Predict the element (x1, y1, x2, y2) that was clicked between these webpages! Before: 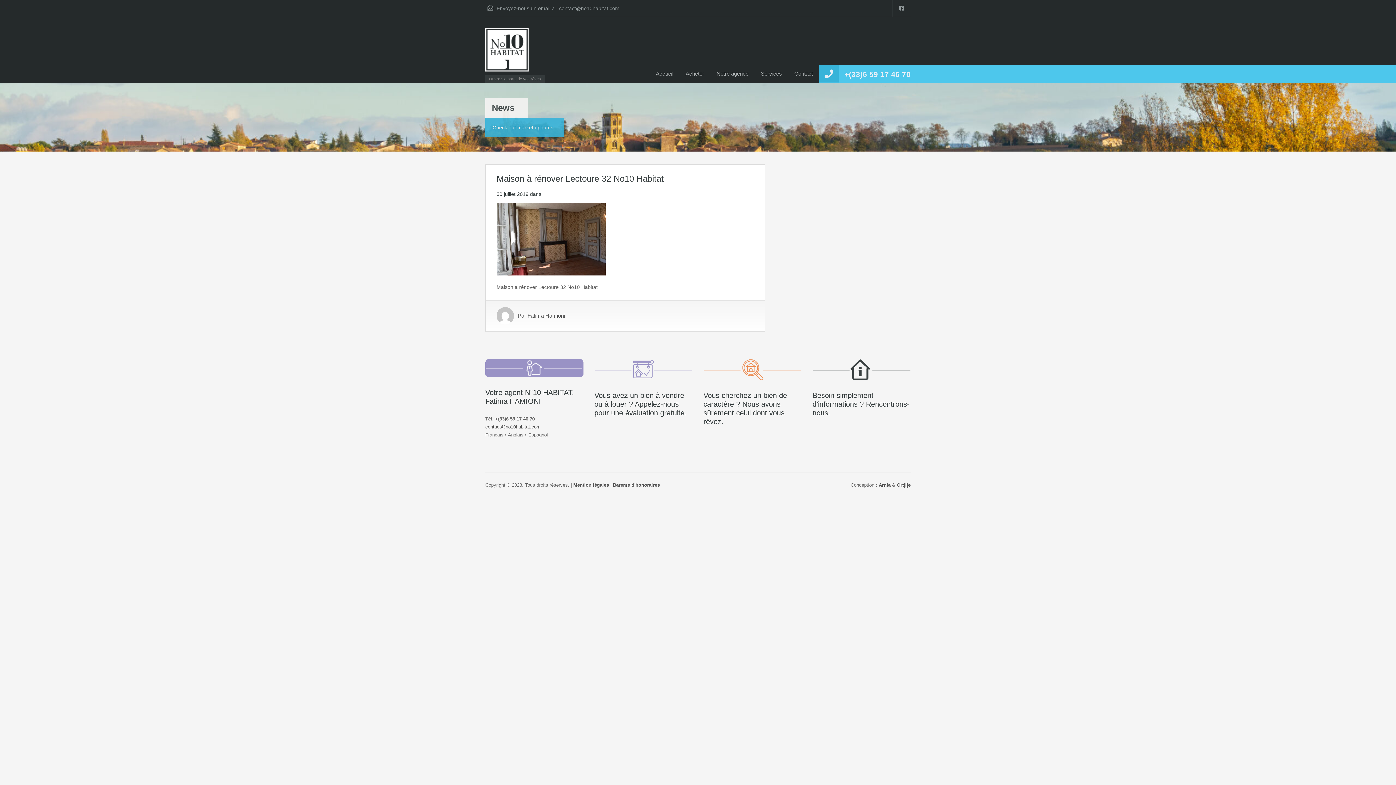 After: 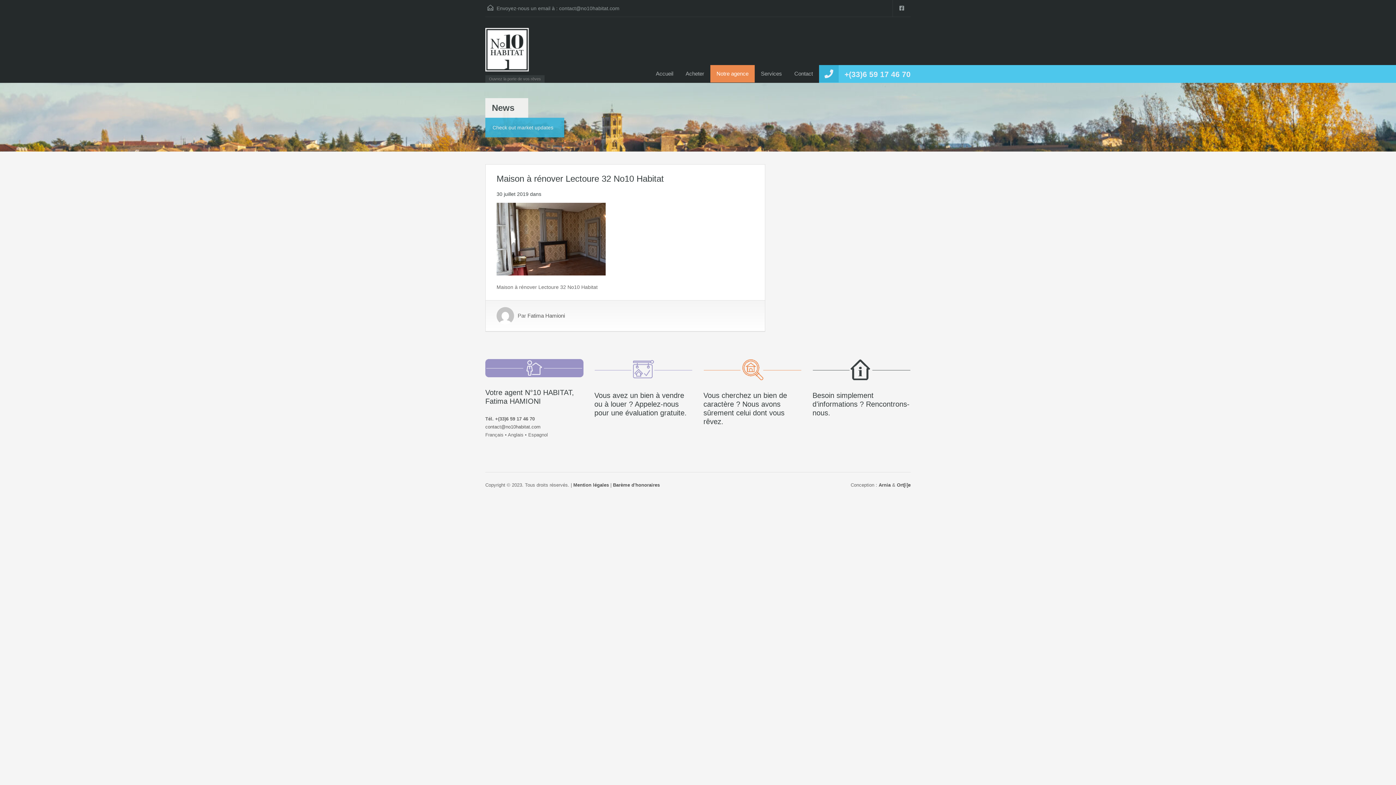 Action: bbox: (710, 65, 754, 82) label: Notre agence